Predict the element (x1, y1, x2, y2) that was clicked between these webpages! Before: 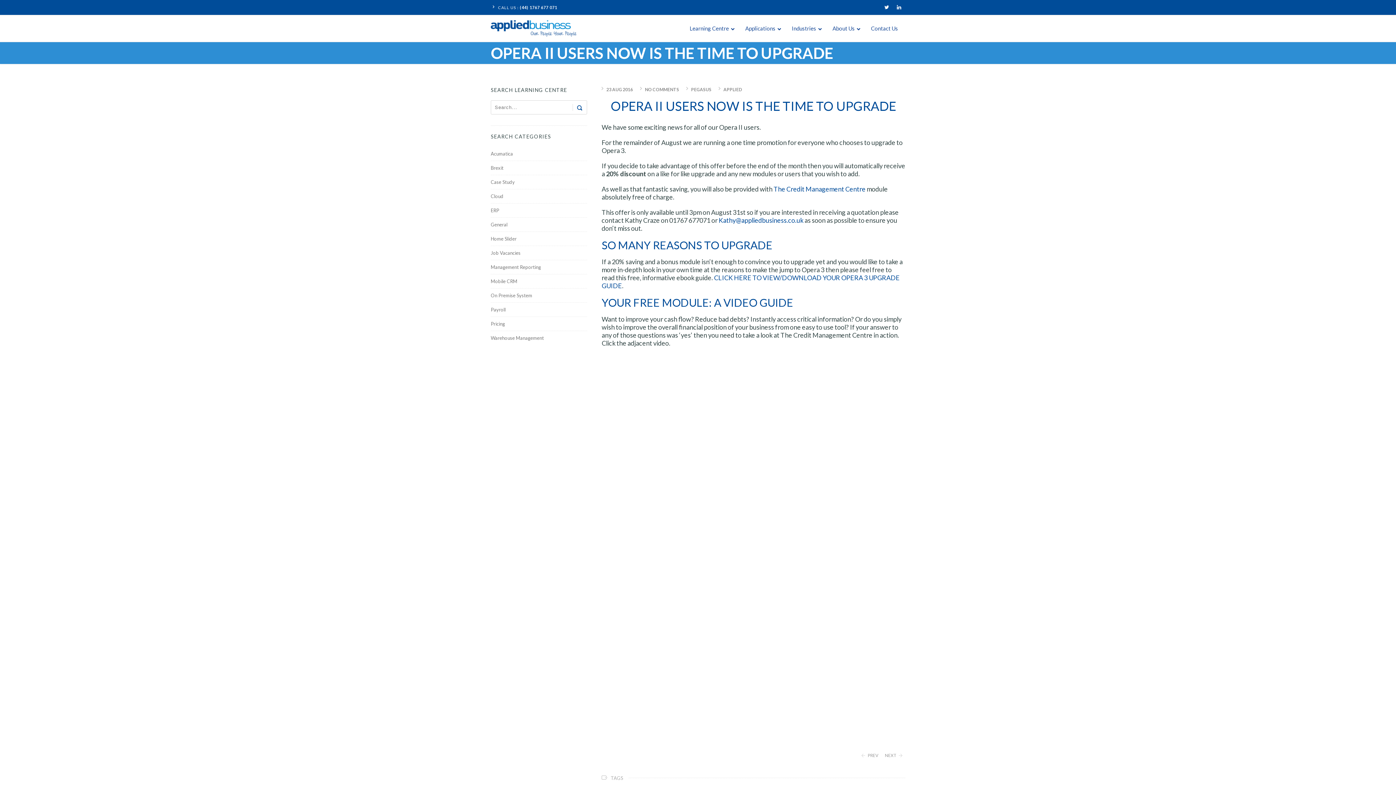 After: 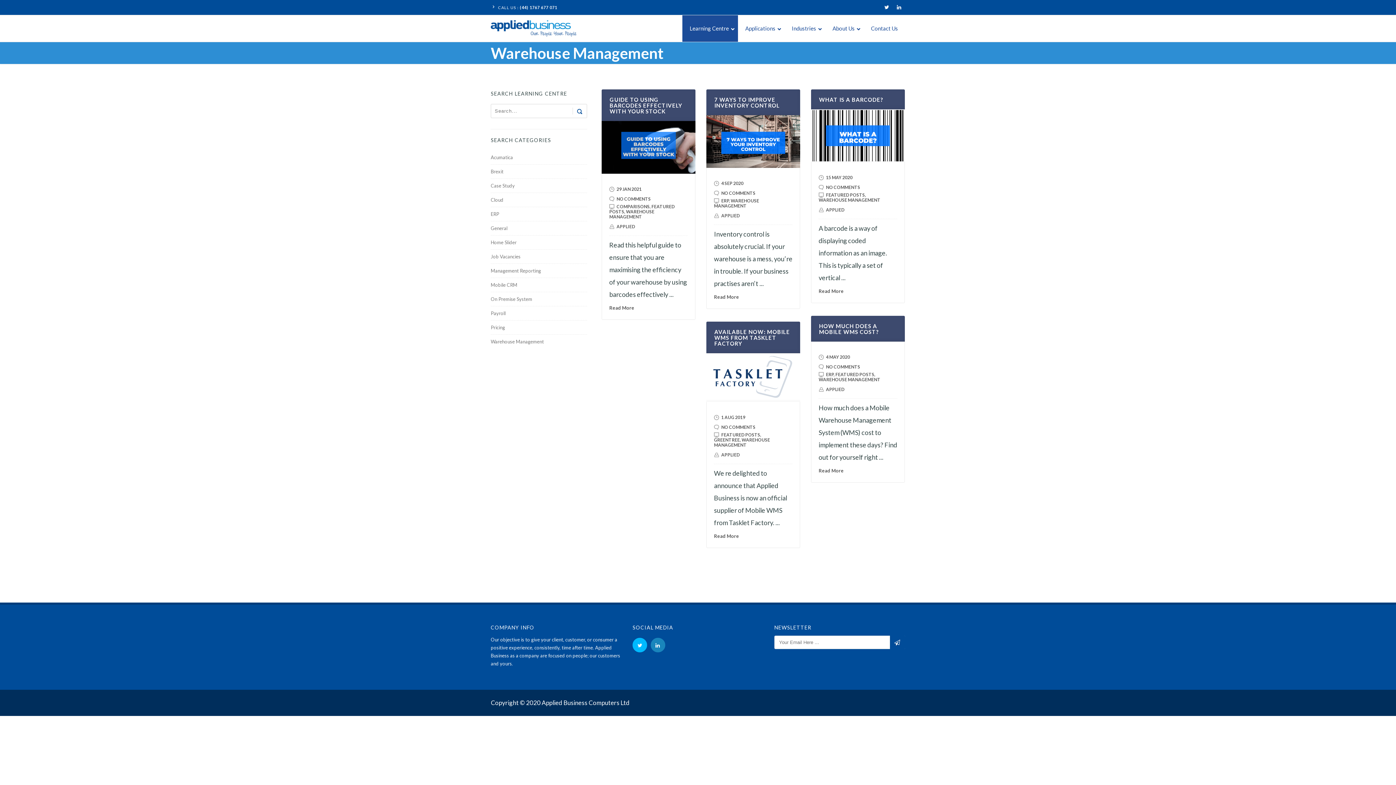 Action: label: Warehouse Management bbox: (490, 335, 544, 341)